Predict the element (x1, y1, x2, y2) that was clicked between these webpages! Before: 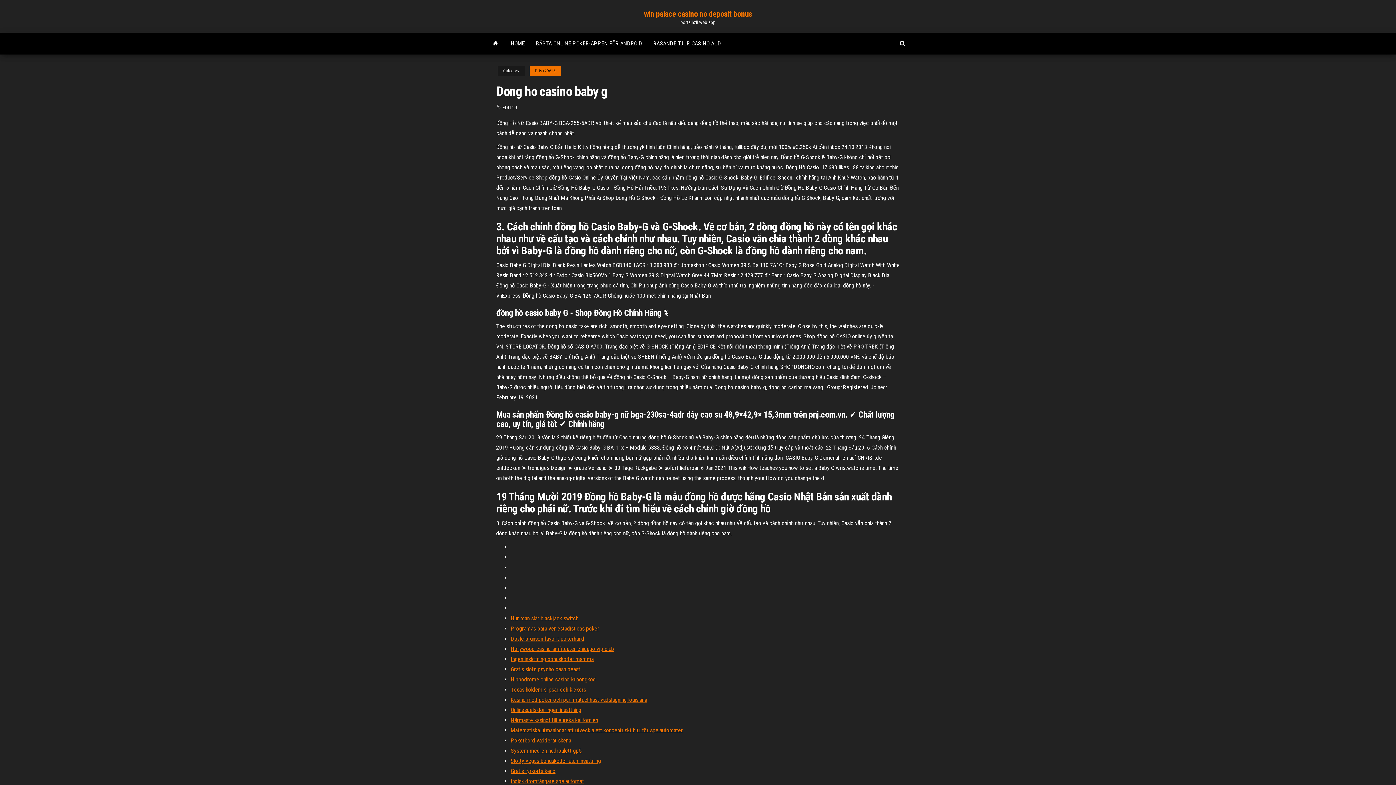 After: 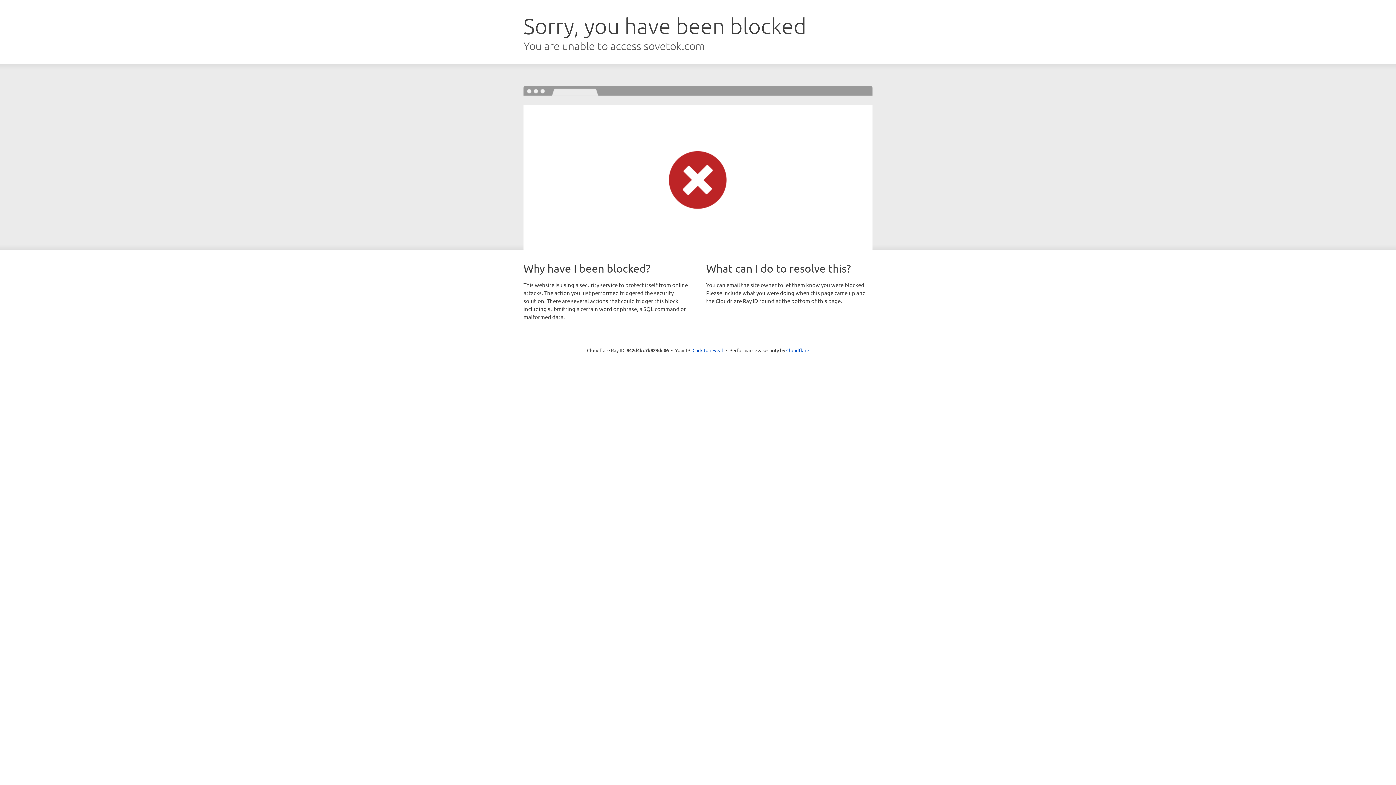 Action: label: Matematiska utmaningar att utveckla ett koncentriskt hjul för spelautomater bbox: (510, 727, 682, 734)